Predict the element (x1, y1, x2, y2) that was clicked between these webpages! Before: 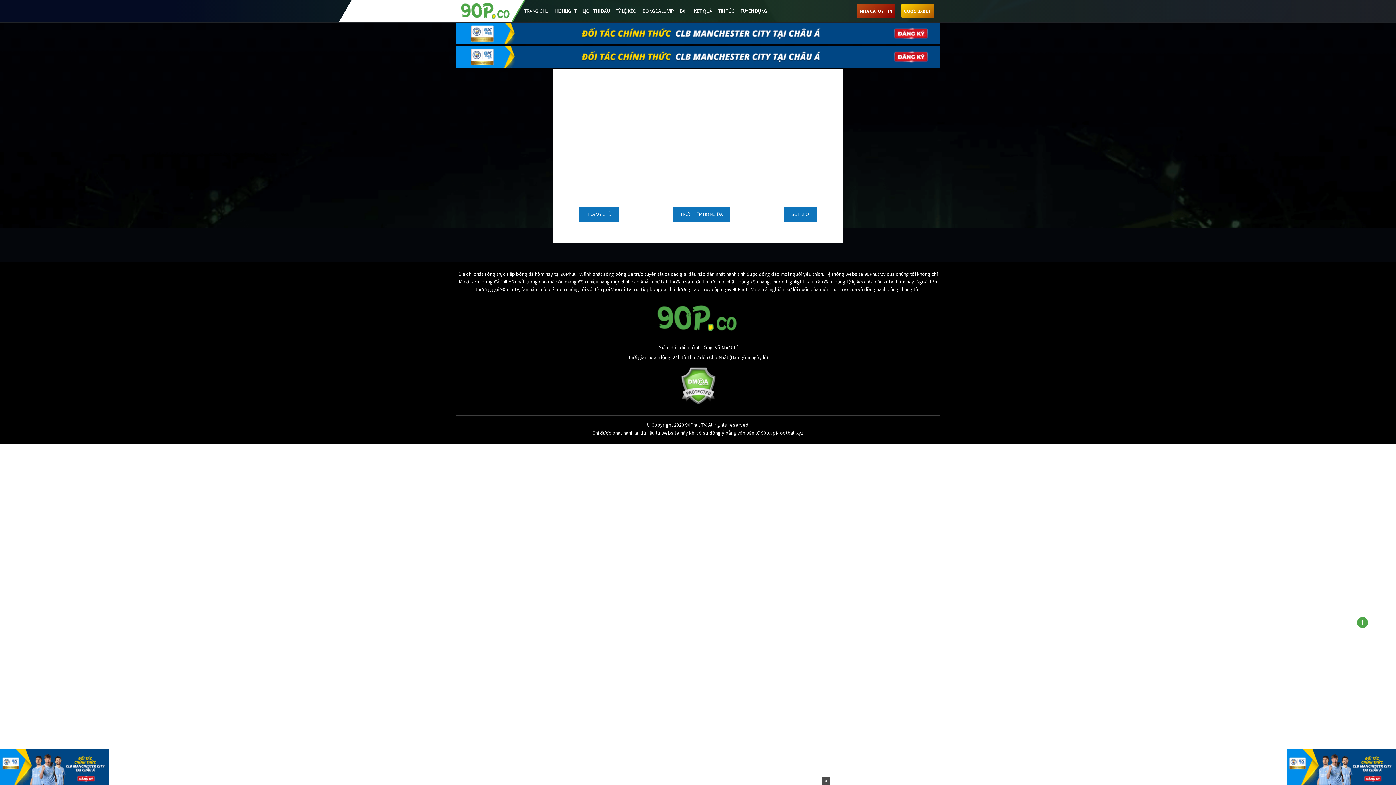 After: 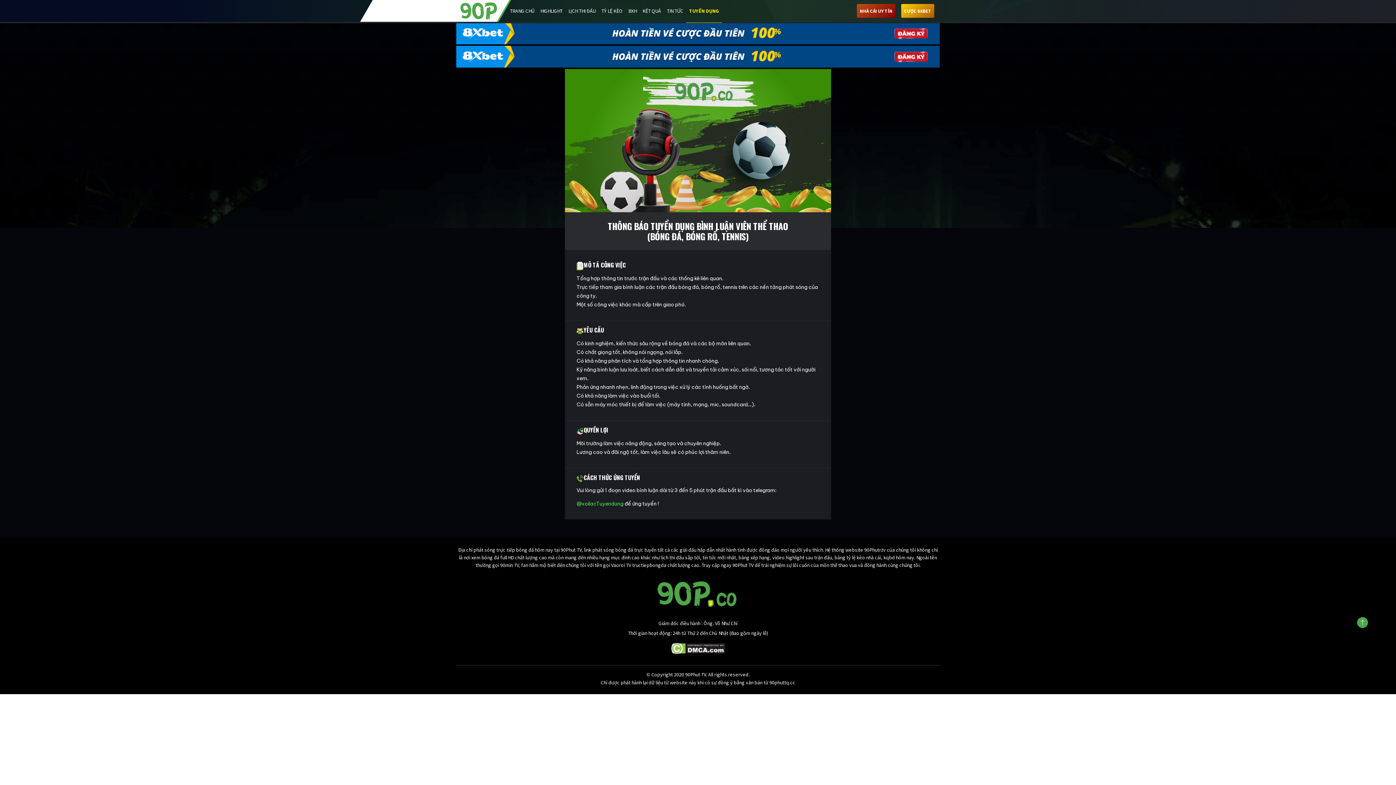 Action: bbox: (737, 7, 770, 14) label: TUYỂN DỤNG